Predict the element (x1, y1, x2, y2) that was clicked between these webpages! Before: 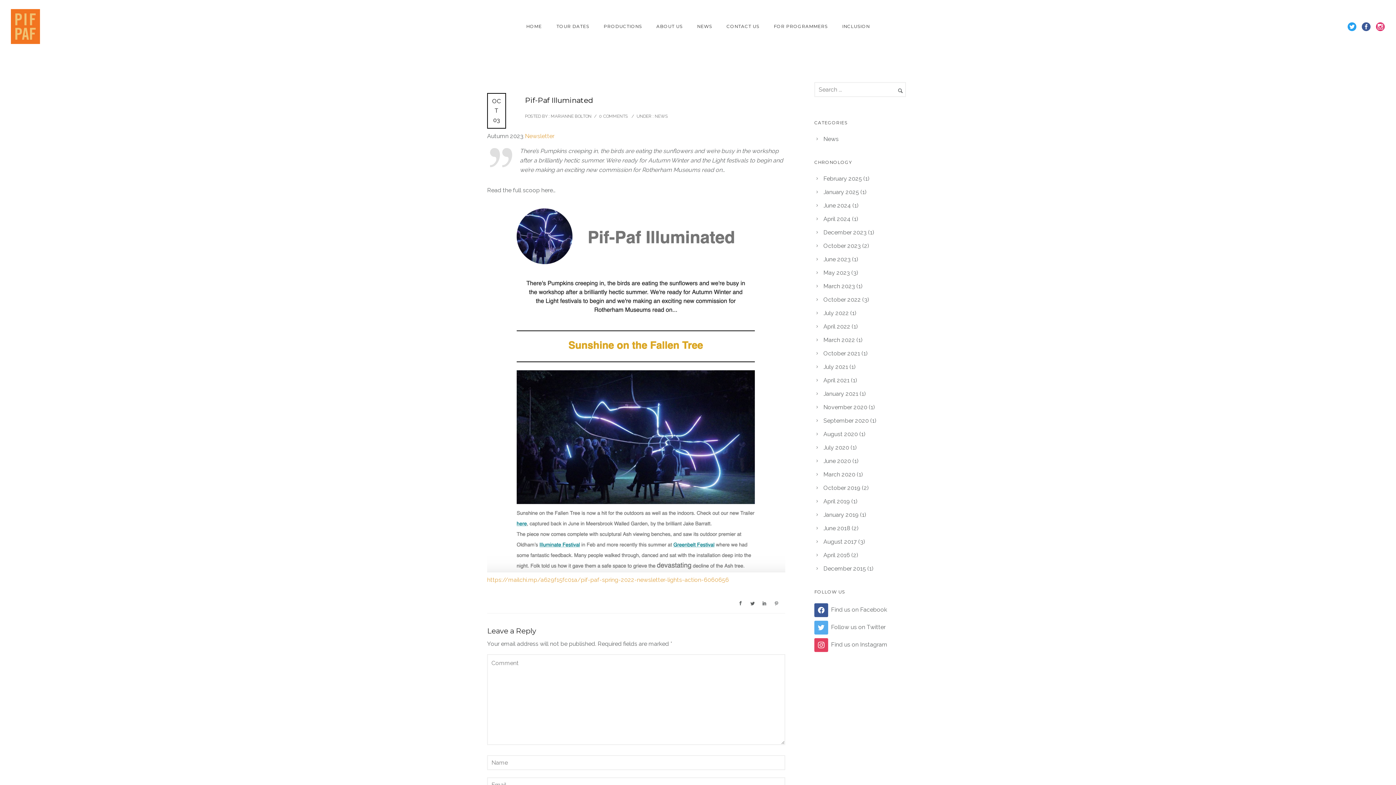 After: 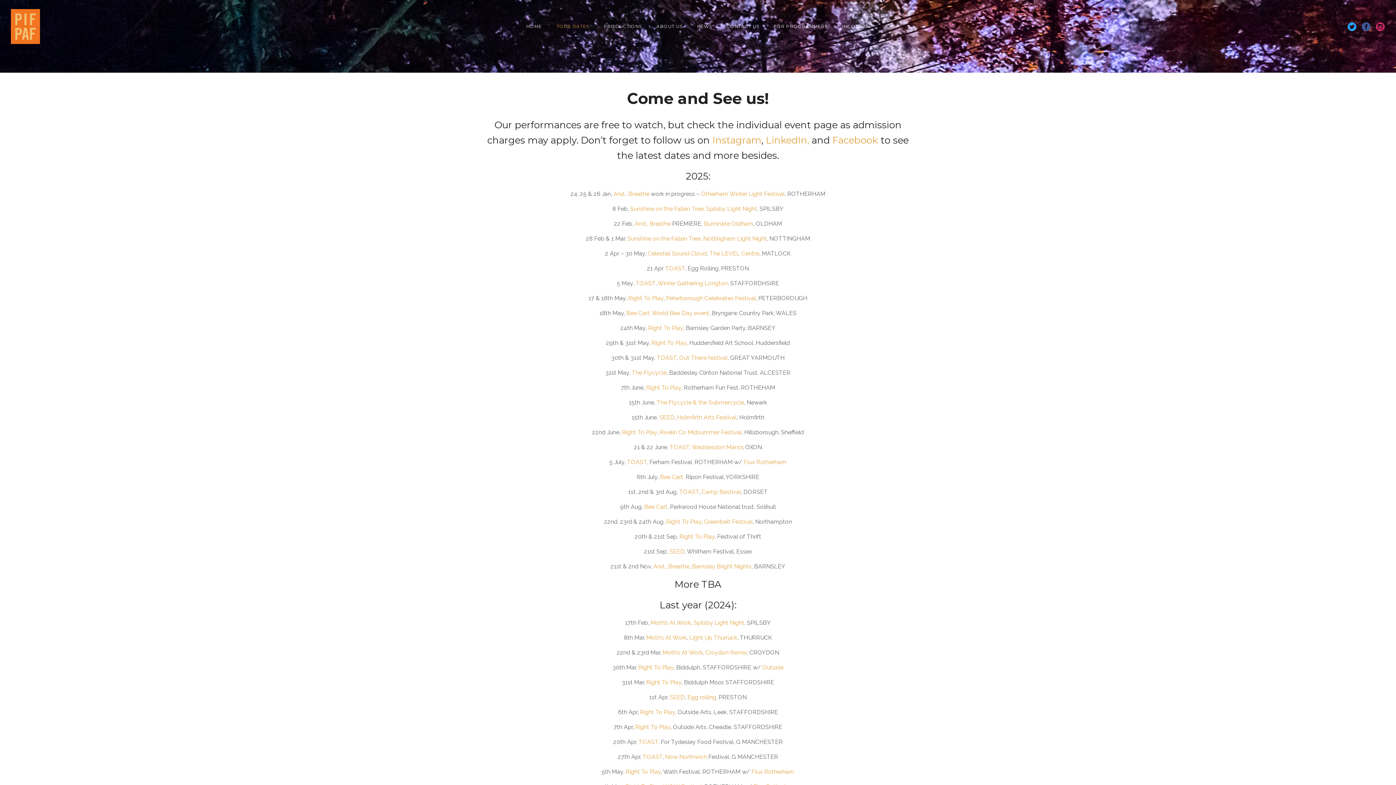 Action: bbox: (549, 23, 596, 29) label: TOUR DATES